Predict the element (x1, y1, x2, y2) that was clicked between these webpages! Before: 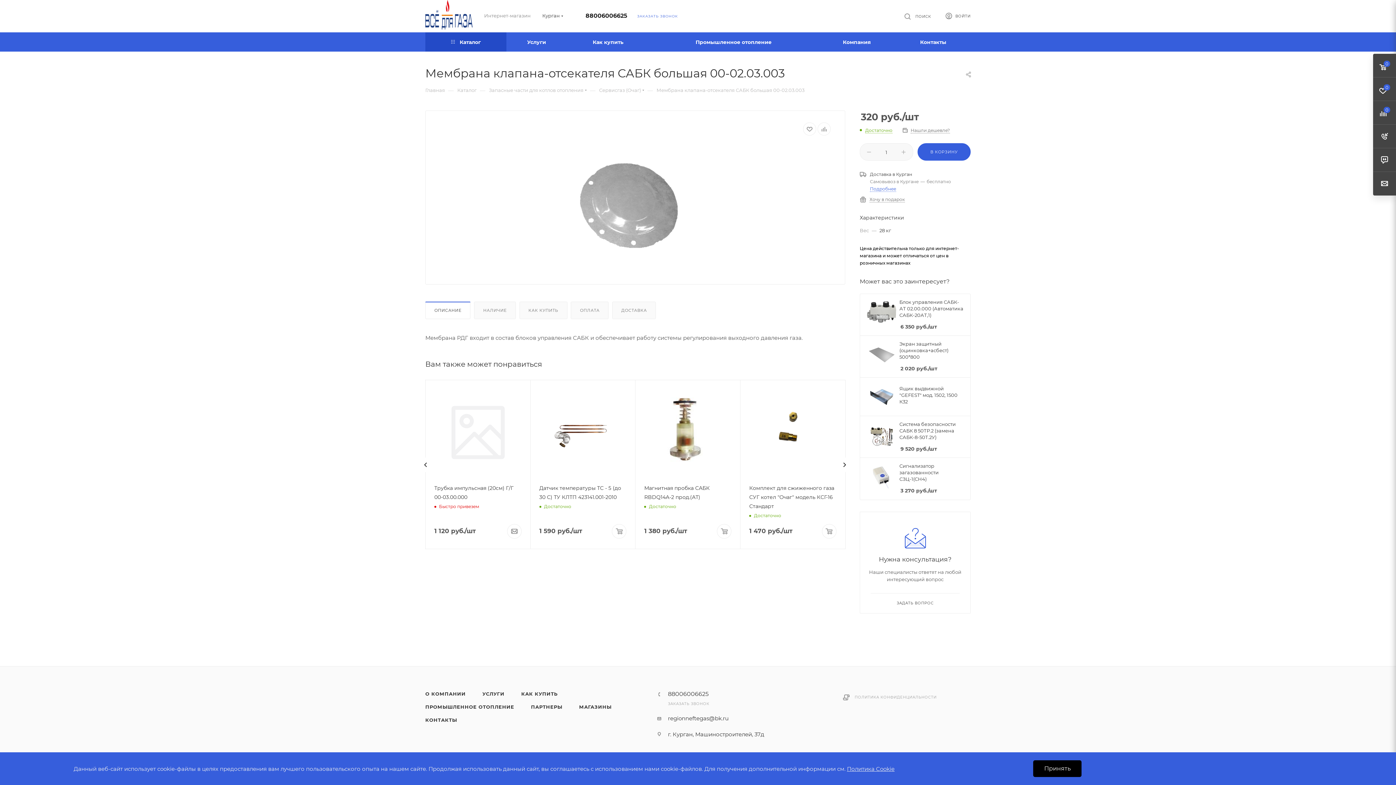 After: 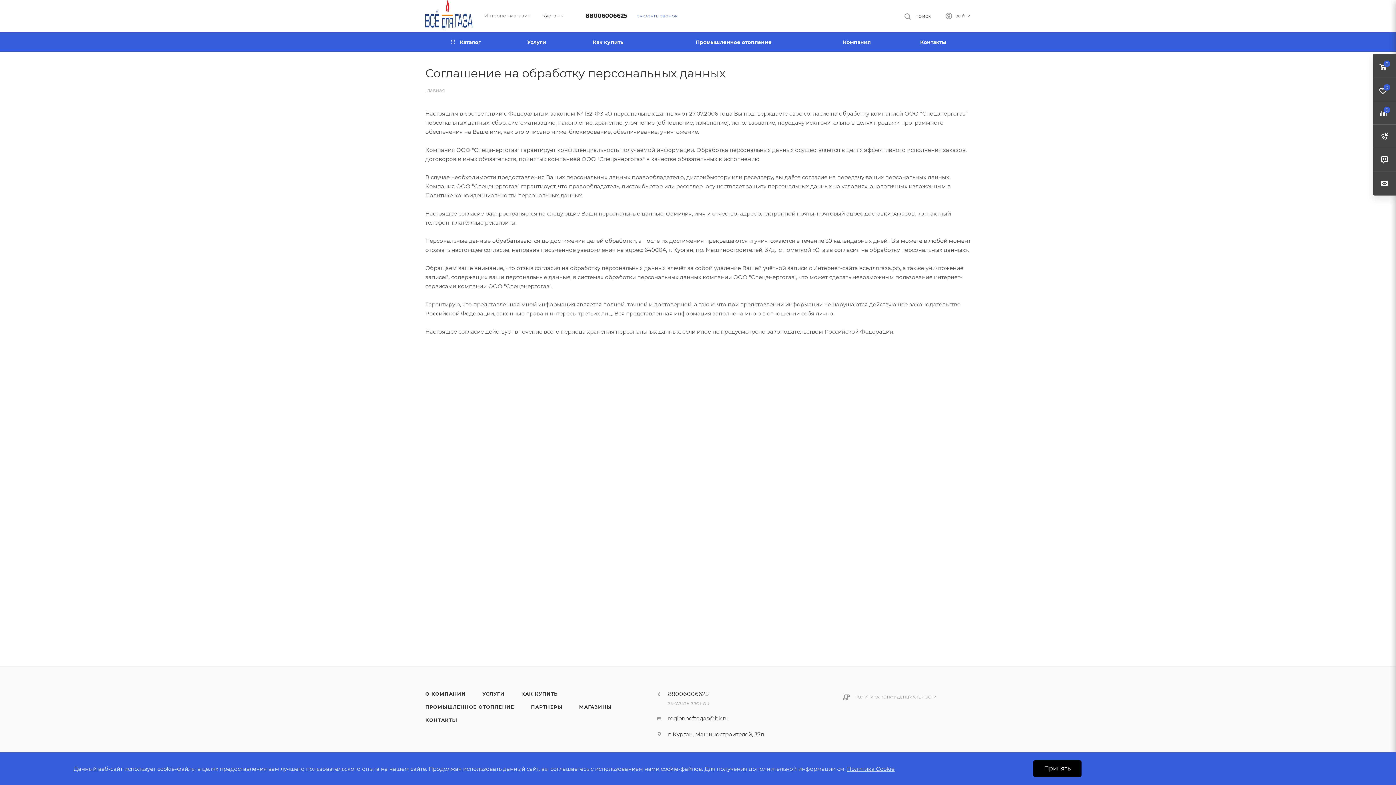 Action: bbox: (854, 695, 936, 700) label: ПОЛИТИКА КОНФИДЕНЦИАЛЬНОСТИ